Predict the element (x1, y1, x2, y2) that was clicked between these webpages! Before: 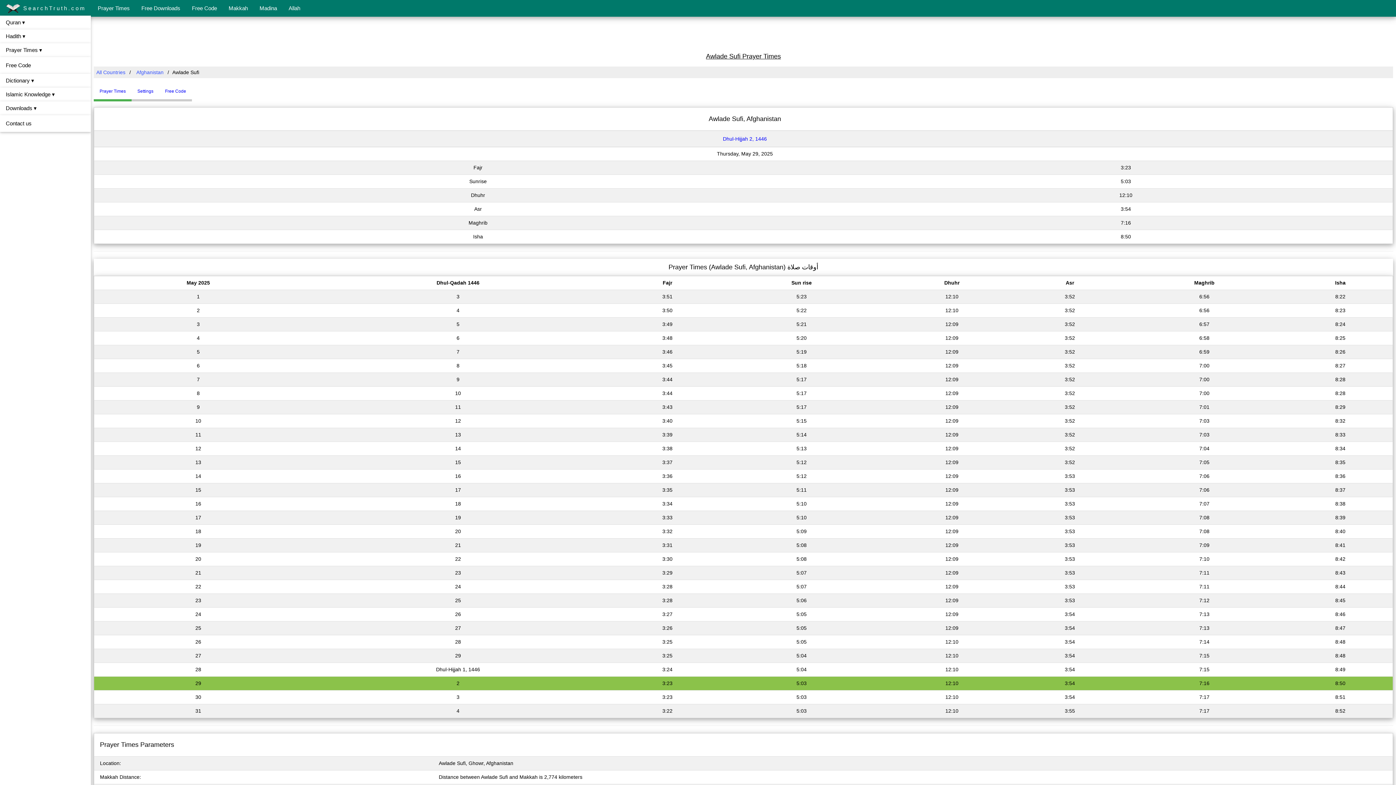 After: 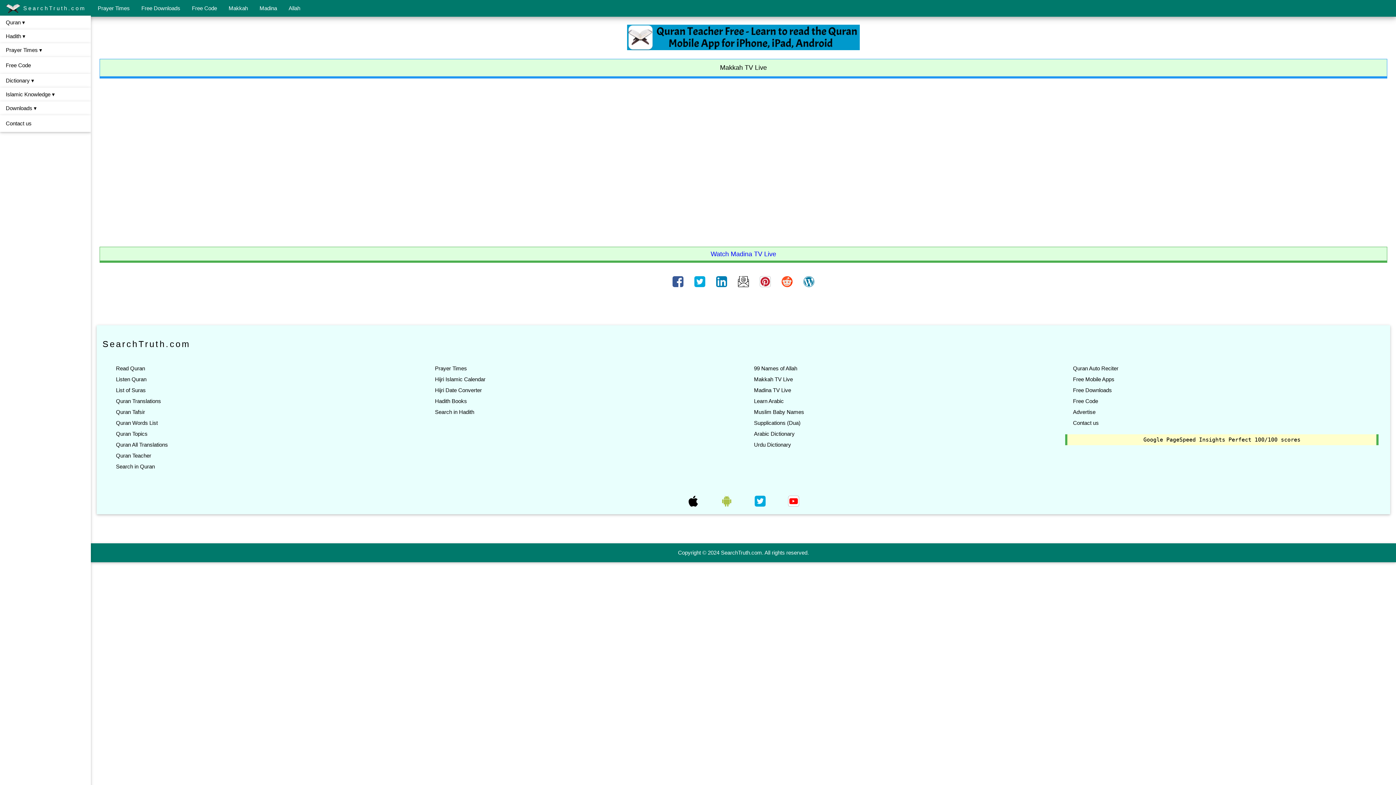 Action: bbox: (222, 0, 253, 16) label: Makkah